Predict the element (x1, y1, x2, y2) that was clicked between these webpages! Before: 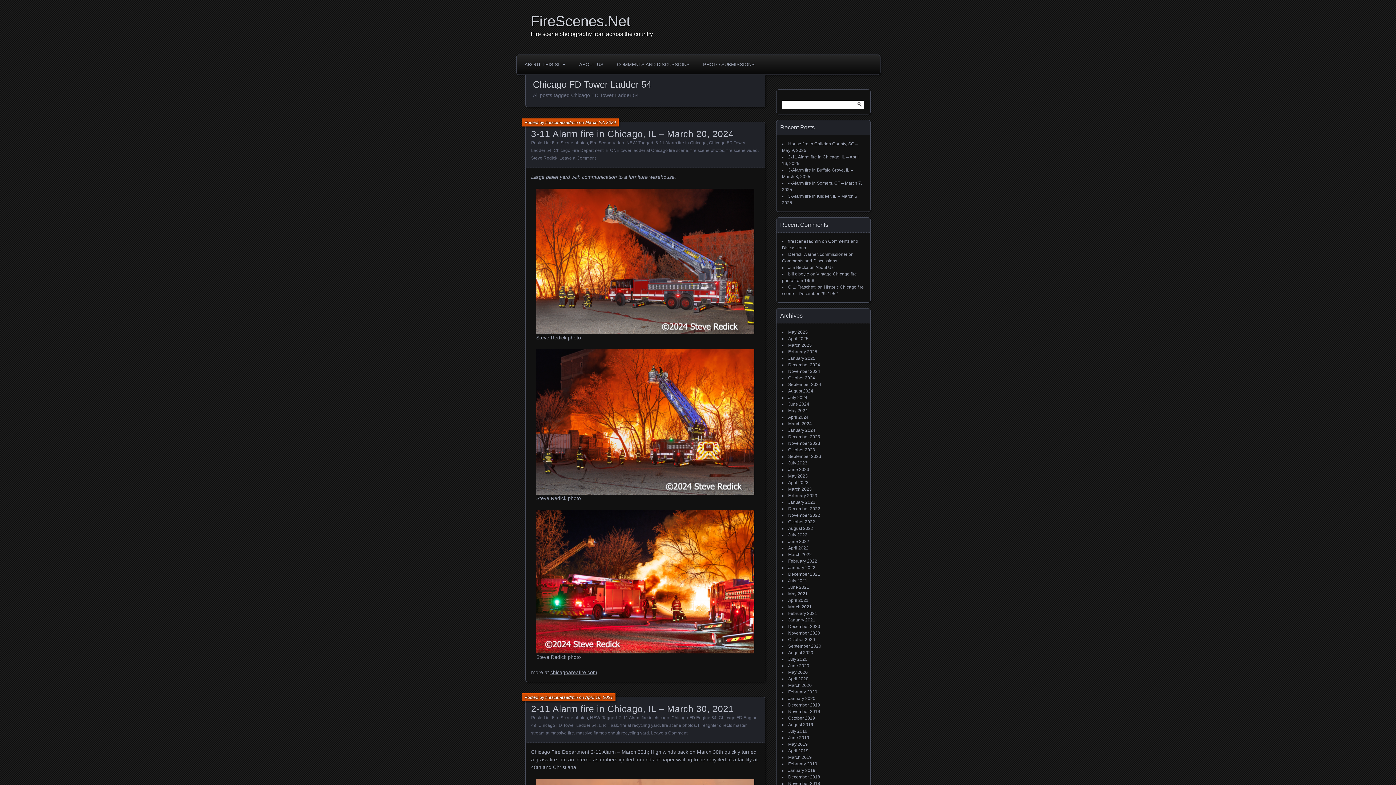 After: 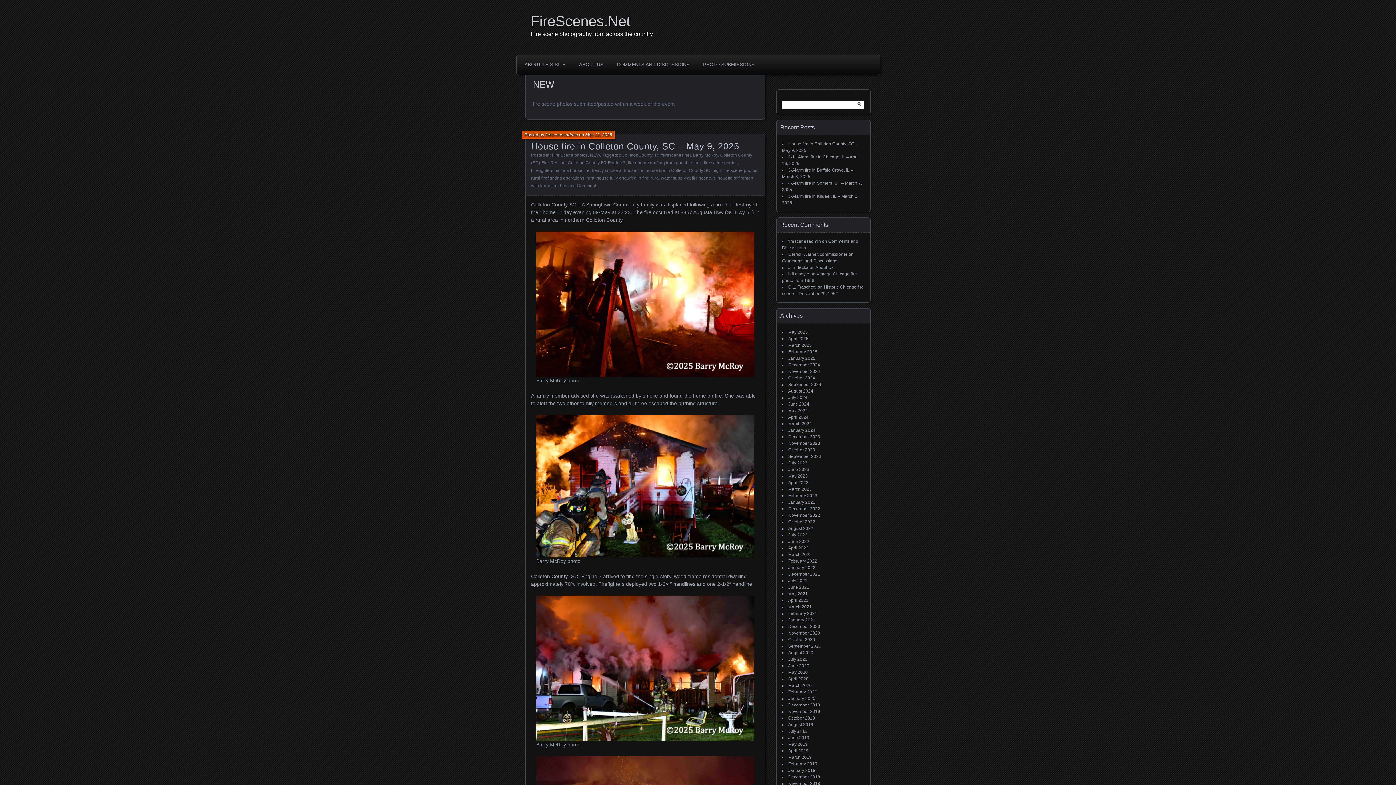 Action: bbox: (626, 140, 636, 145) label: NEW